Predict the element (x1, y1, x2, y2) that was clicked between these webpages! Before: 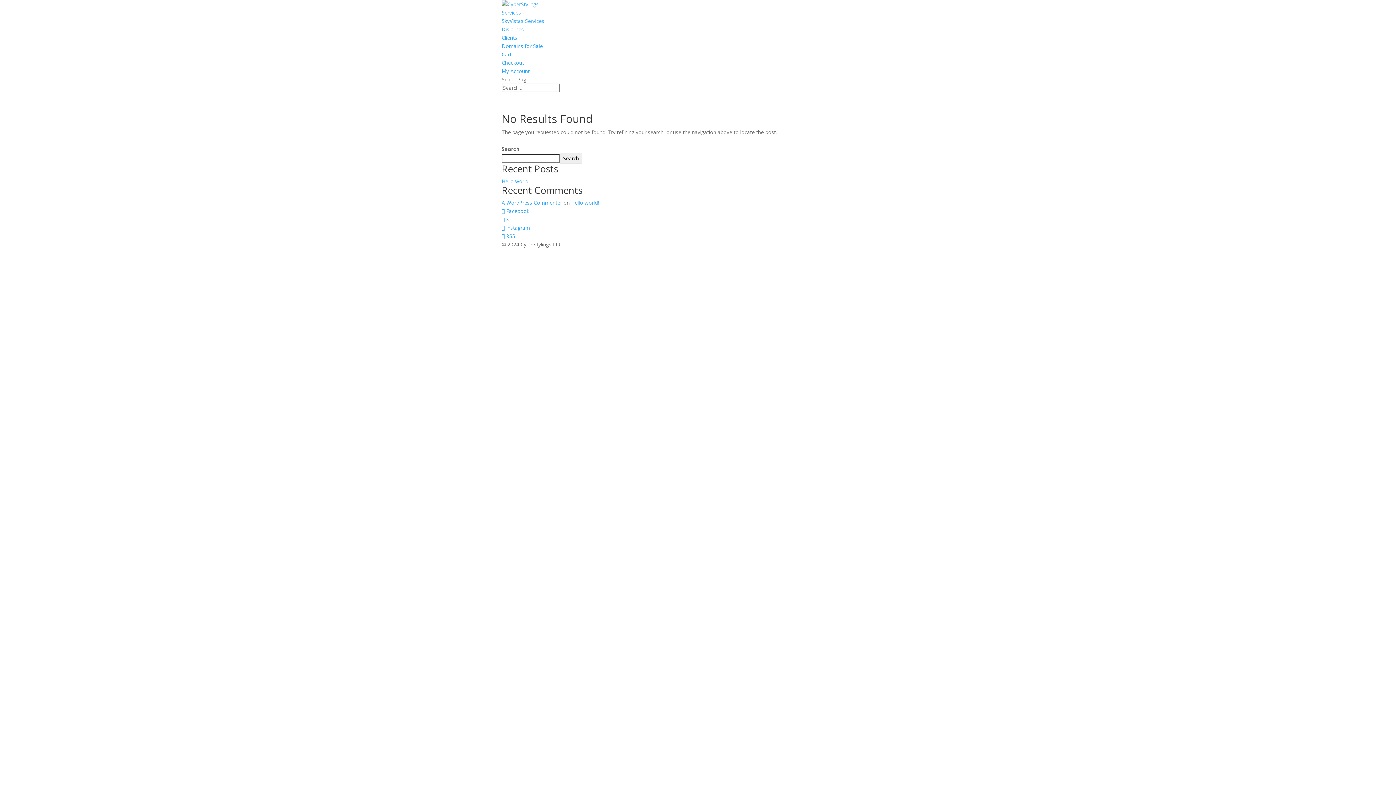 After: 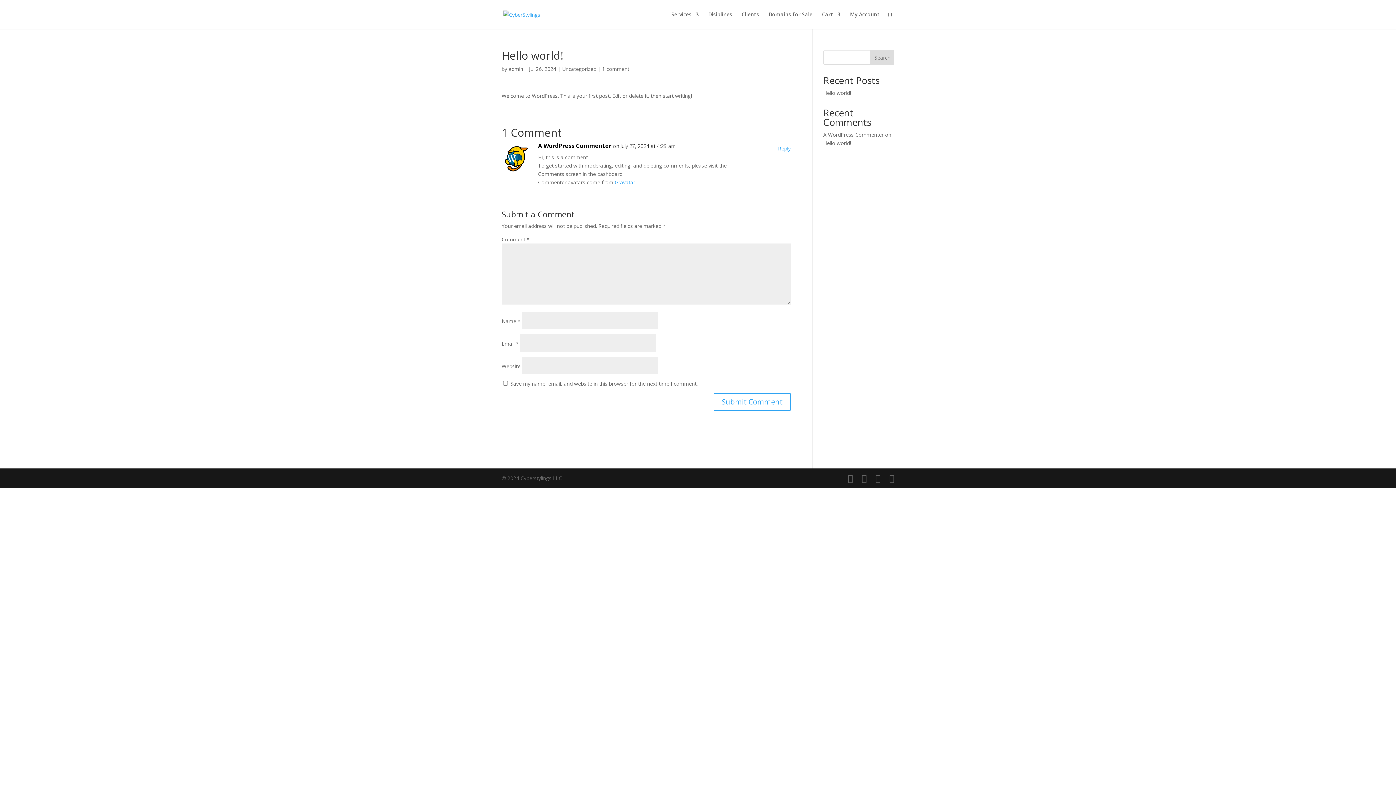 Action: bbox: (501, 177, 529, 184) label: Hello world!